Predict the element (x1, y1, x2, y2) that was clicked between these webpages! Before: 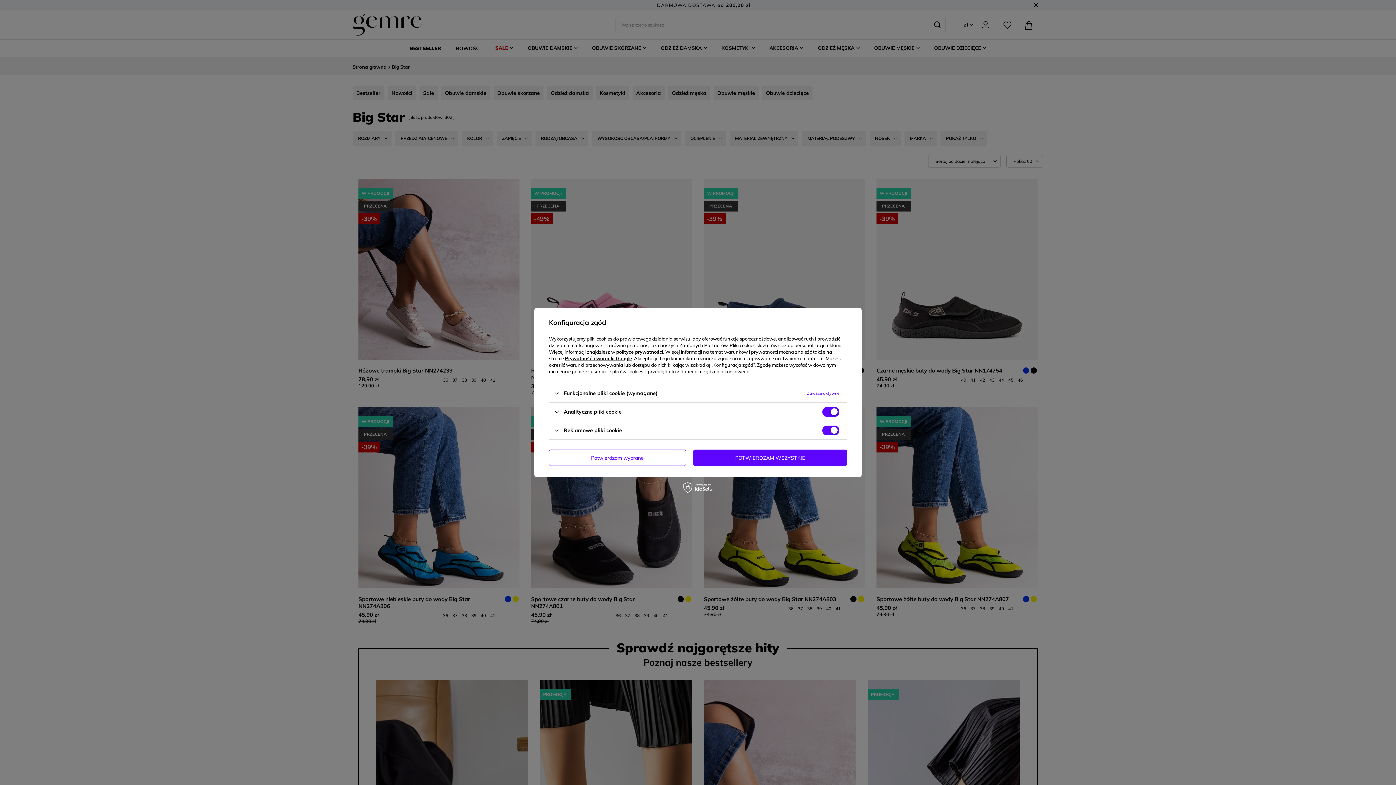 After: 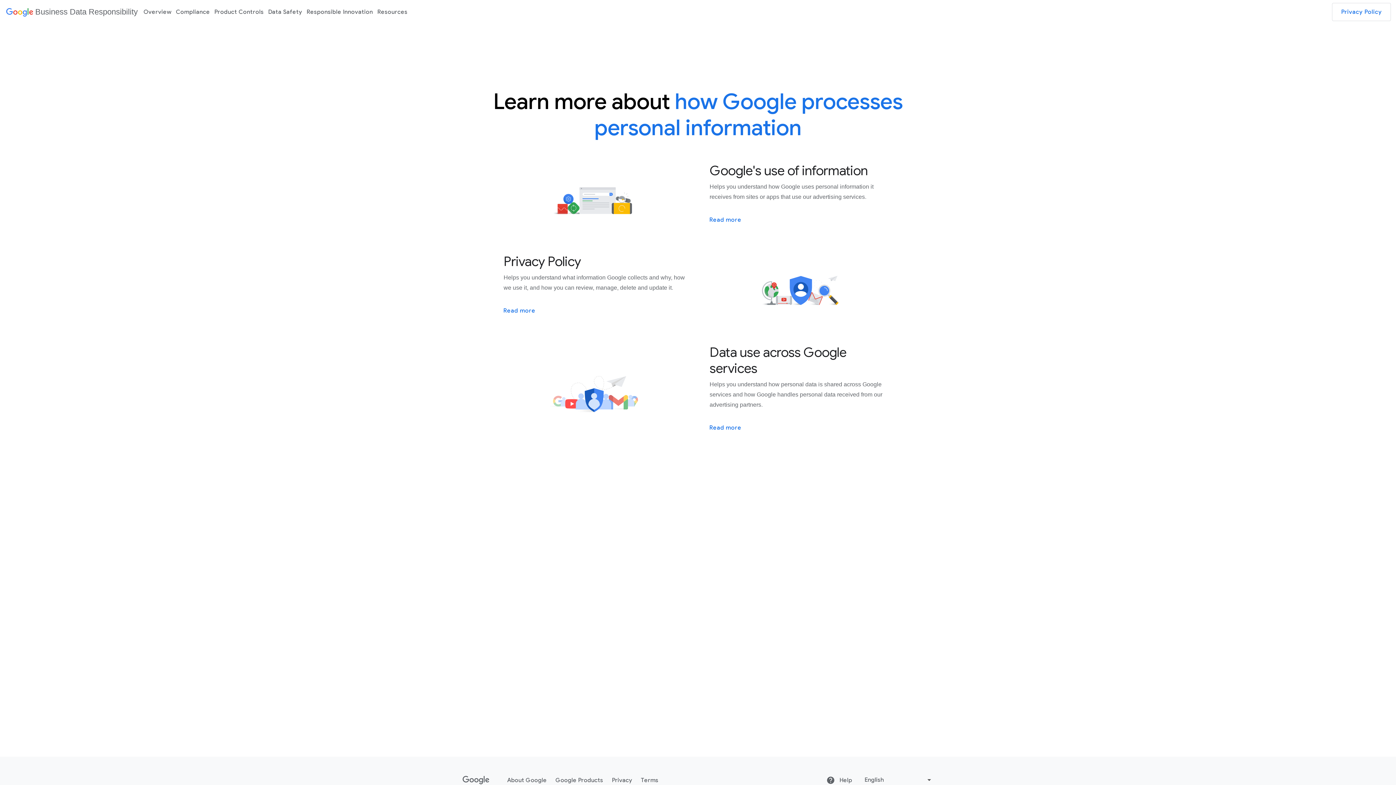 Action: label: Prywatność i warunki Google bbox: (565, 355, 632, 361)